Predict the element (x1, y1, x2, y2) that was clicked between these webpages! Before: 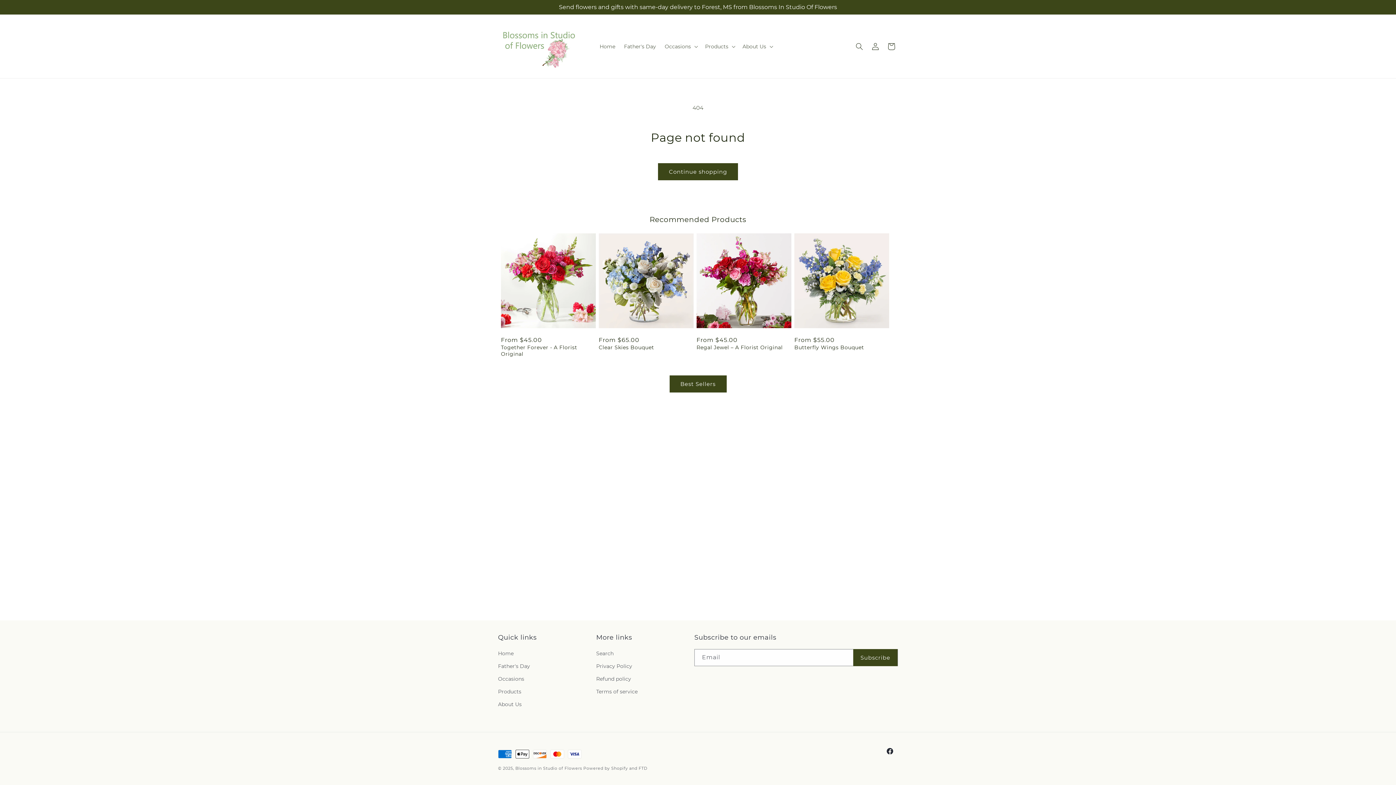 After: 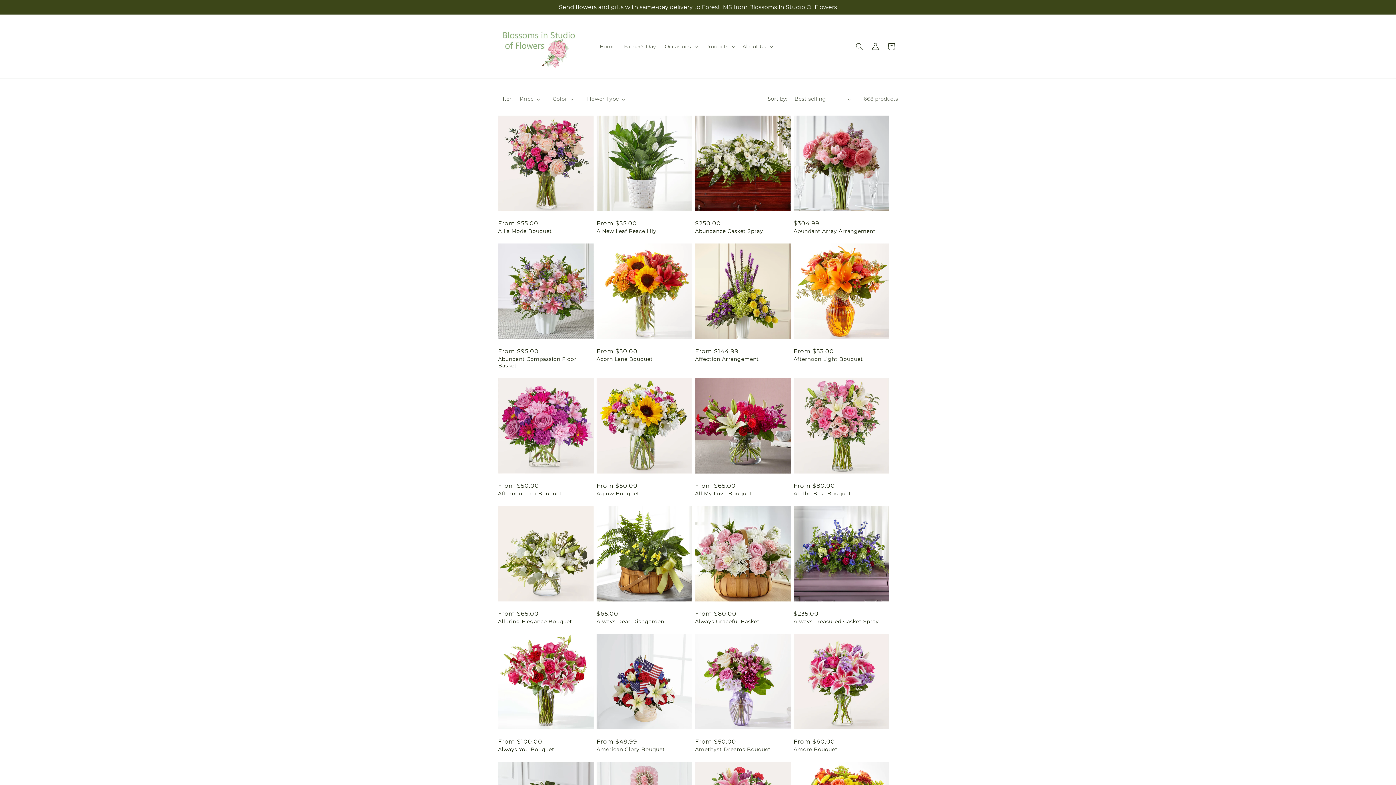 Action: label: Continue shopping bbox: (658, 163, 738, 180)